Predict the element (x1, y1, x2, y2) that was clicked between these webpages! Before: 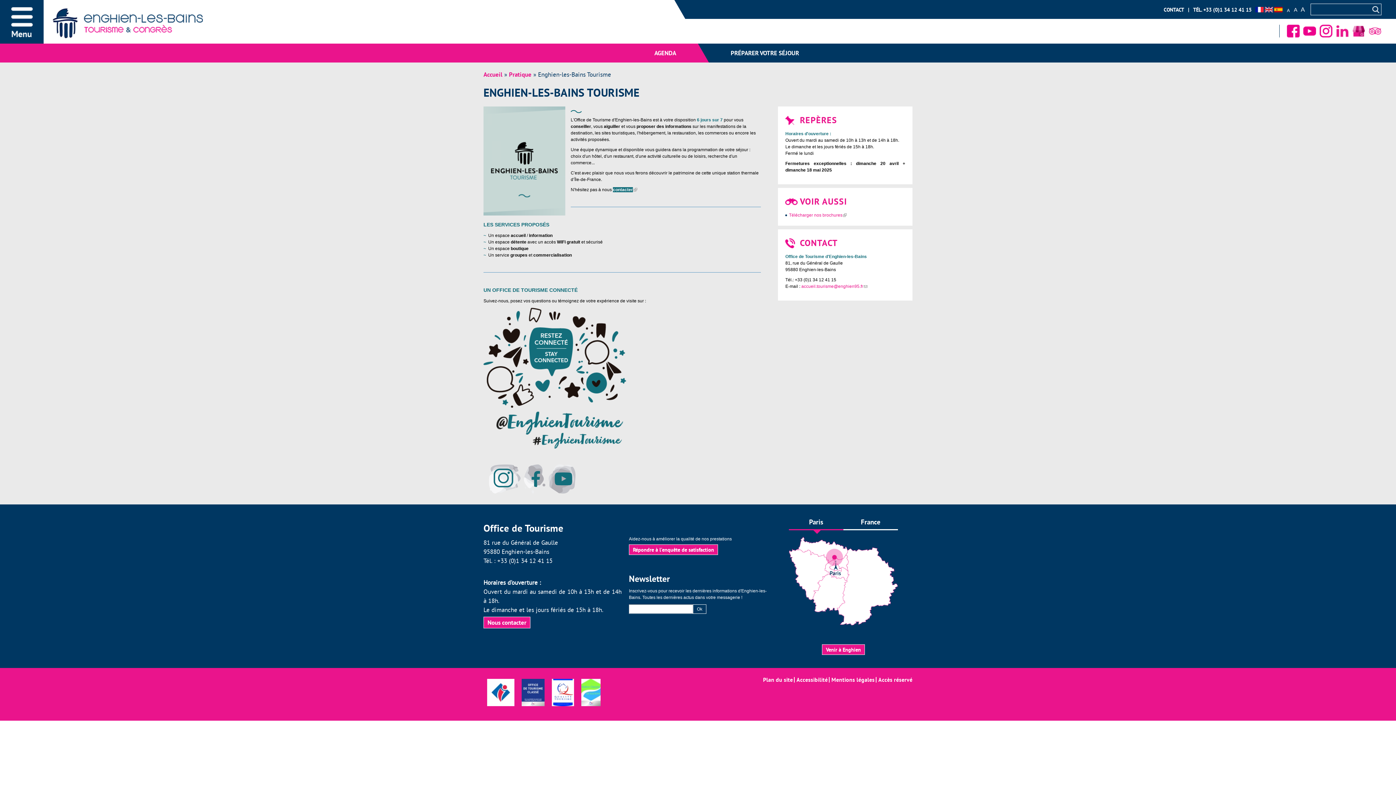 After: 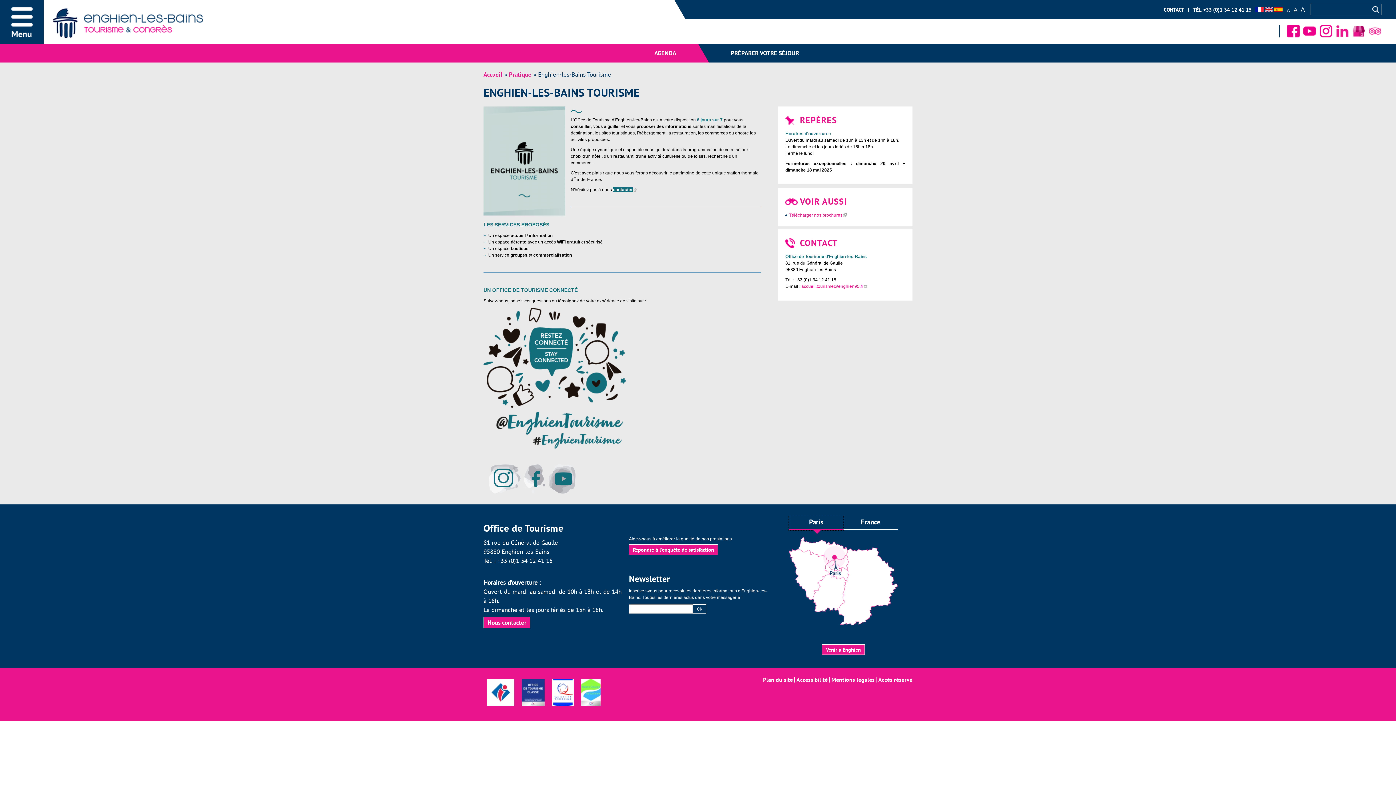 Action: bbox: (789, 515, 843, 530) label: Paris
(onglet actif)